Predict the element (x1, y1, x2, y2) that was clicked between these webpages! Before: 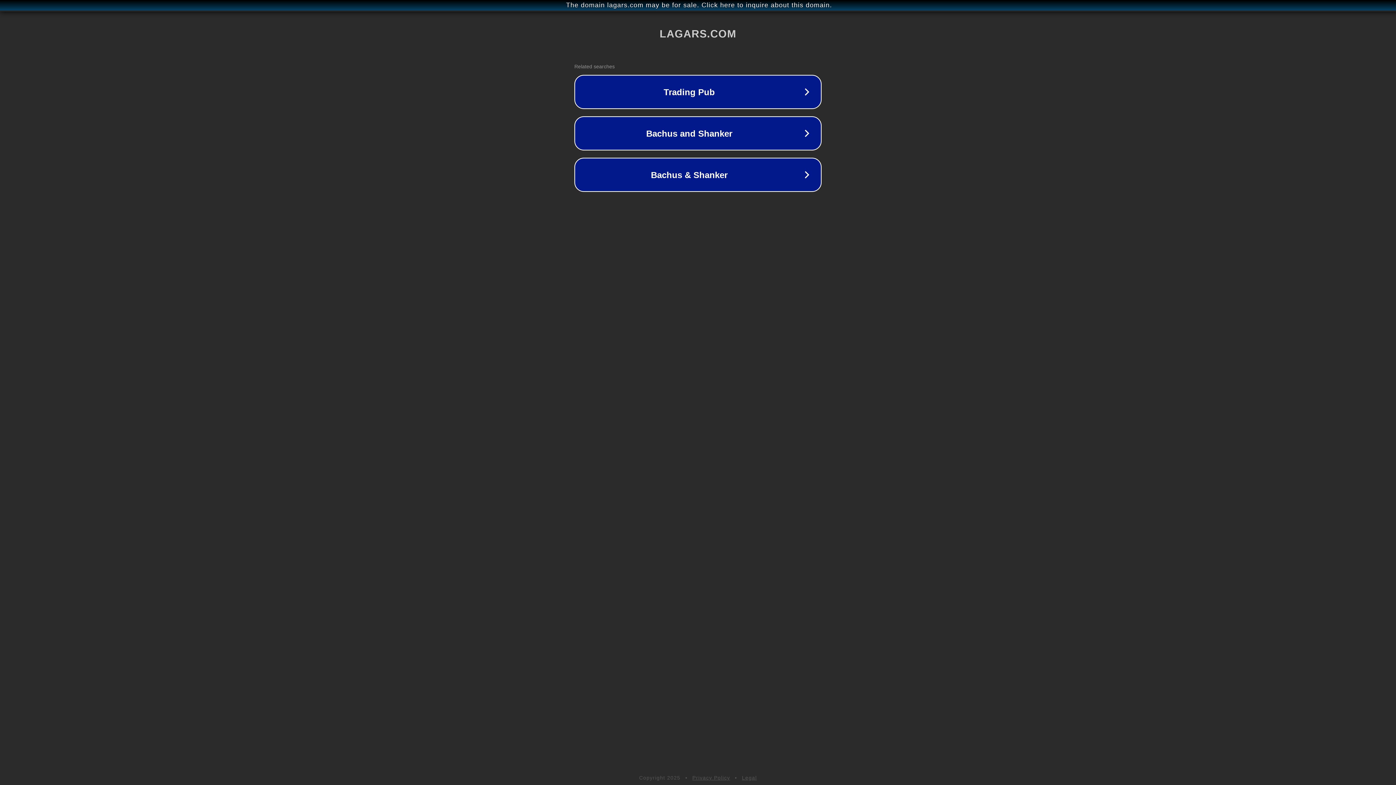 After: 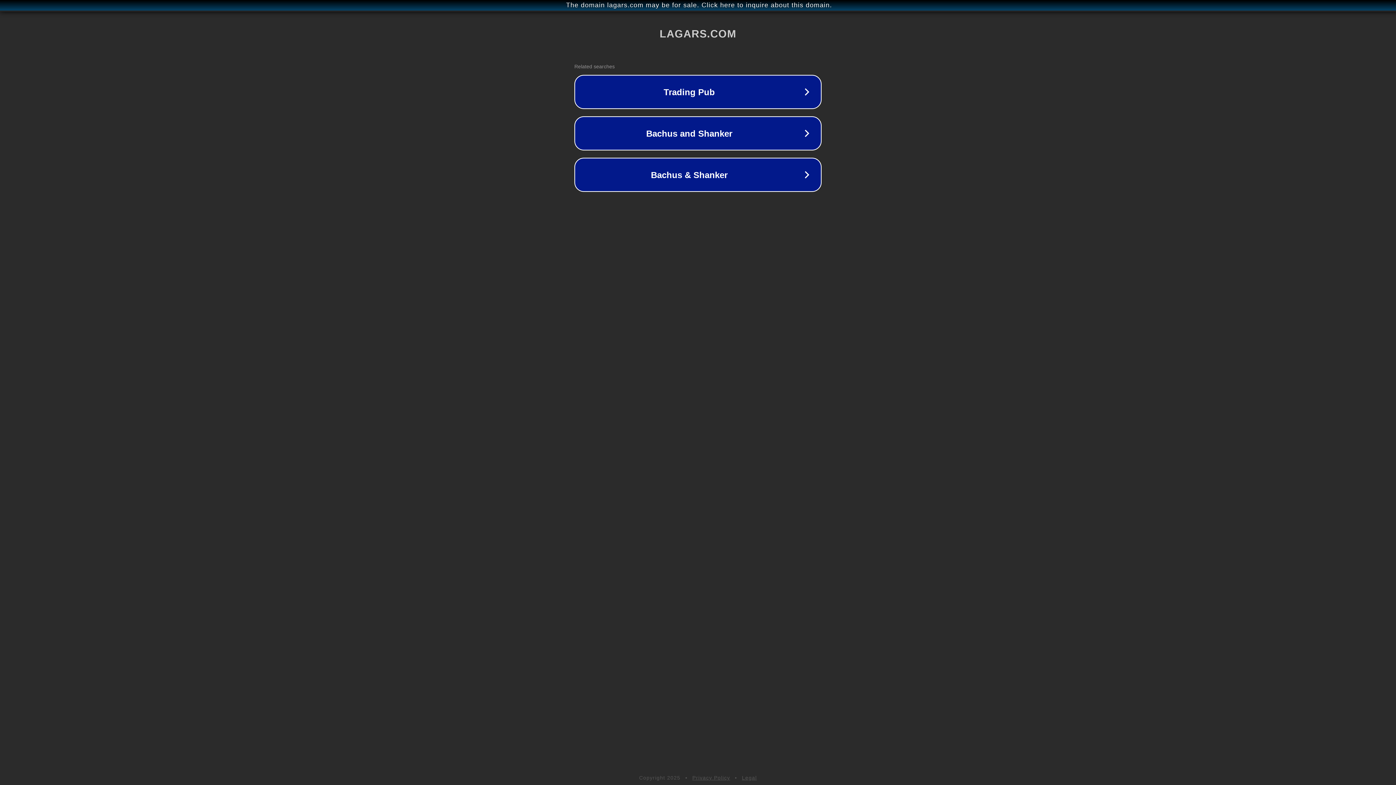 Action: label: Legal bbox: (742, 775, 757, 781)